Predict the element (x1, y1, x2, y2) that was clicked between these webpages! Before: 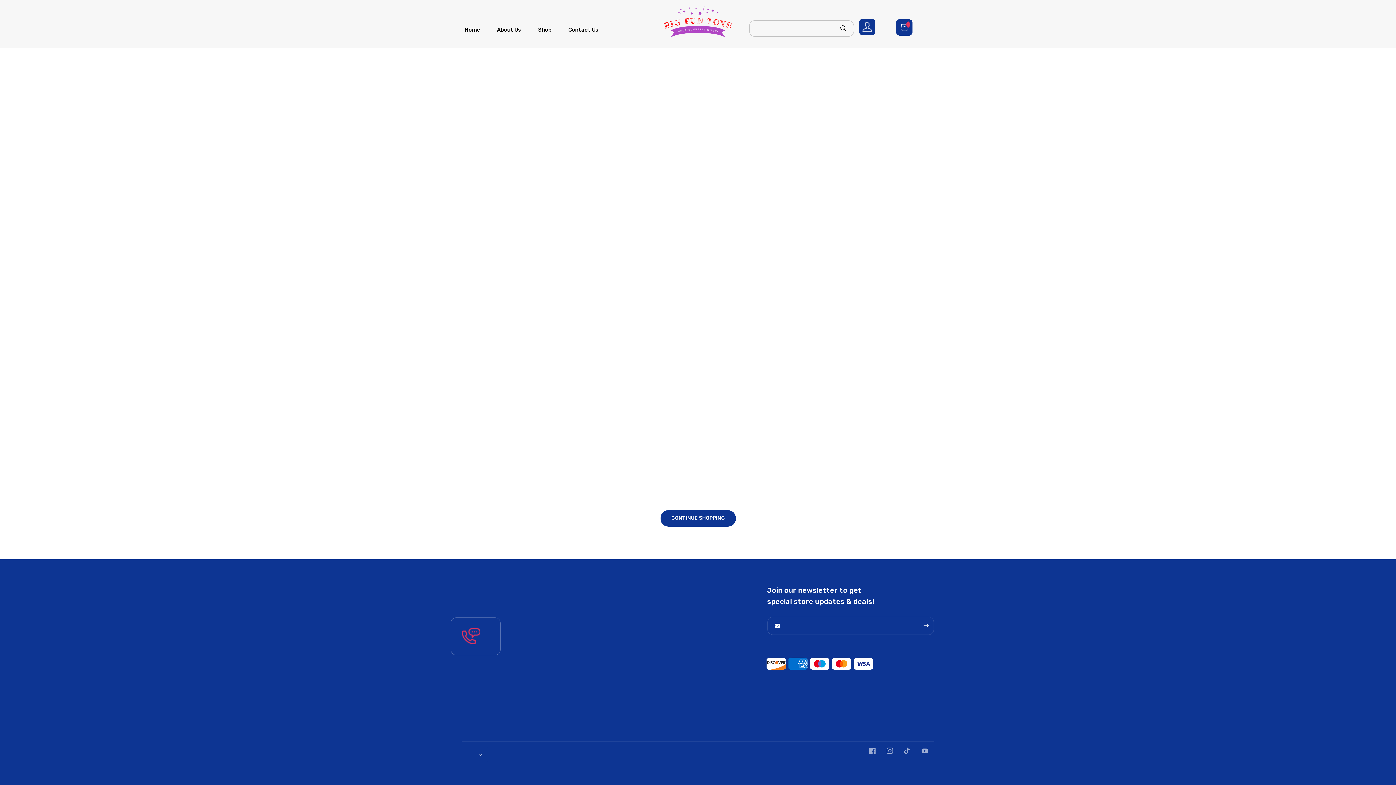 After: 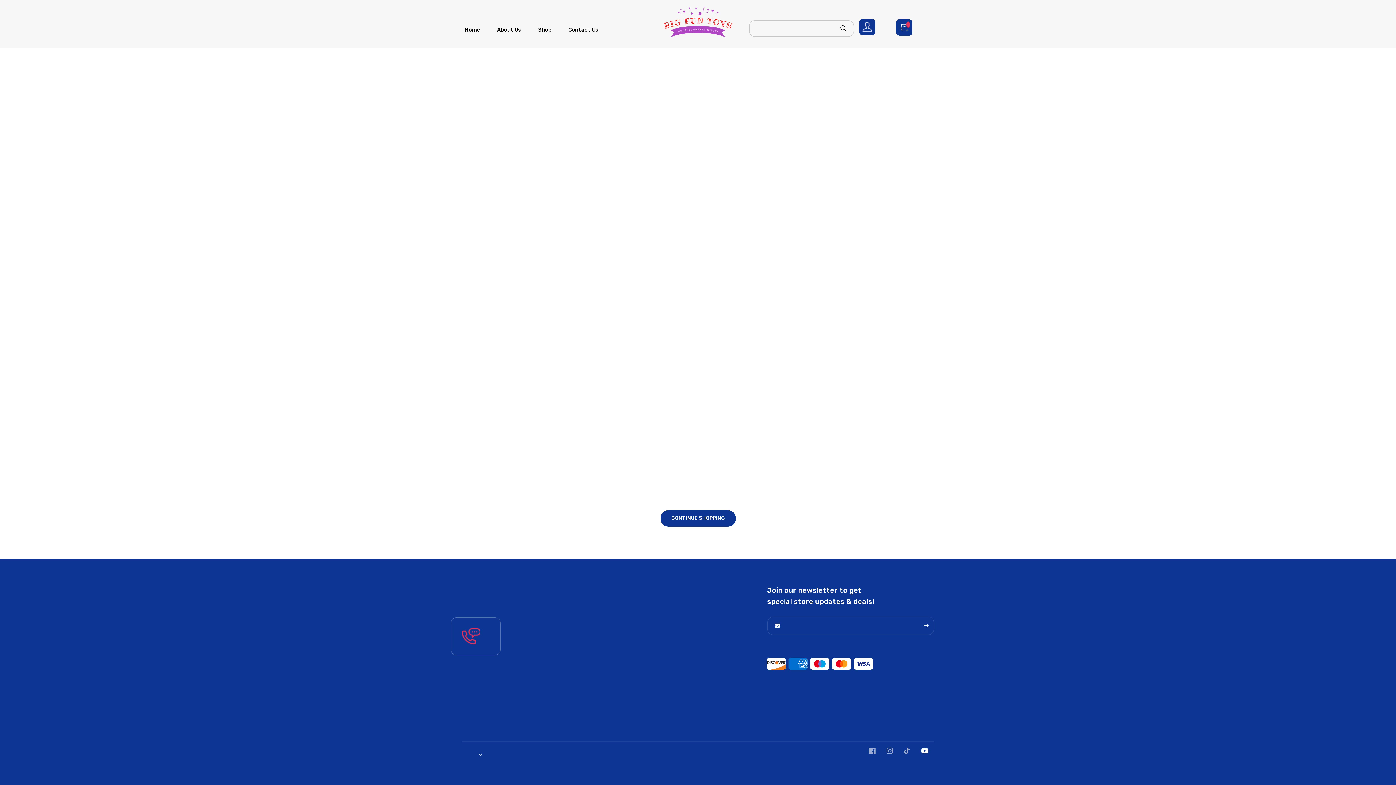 Action: label: YouTube bbox: (917, 742, 934, 760)